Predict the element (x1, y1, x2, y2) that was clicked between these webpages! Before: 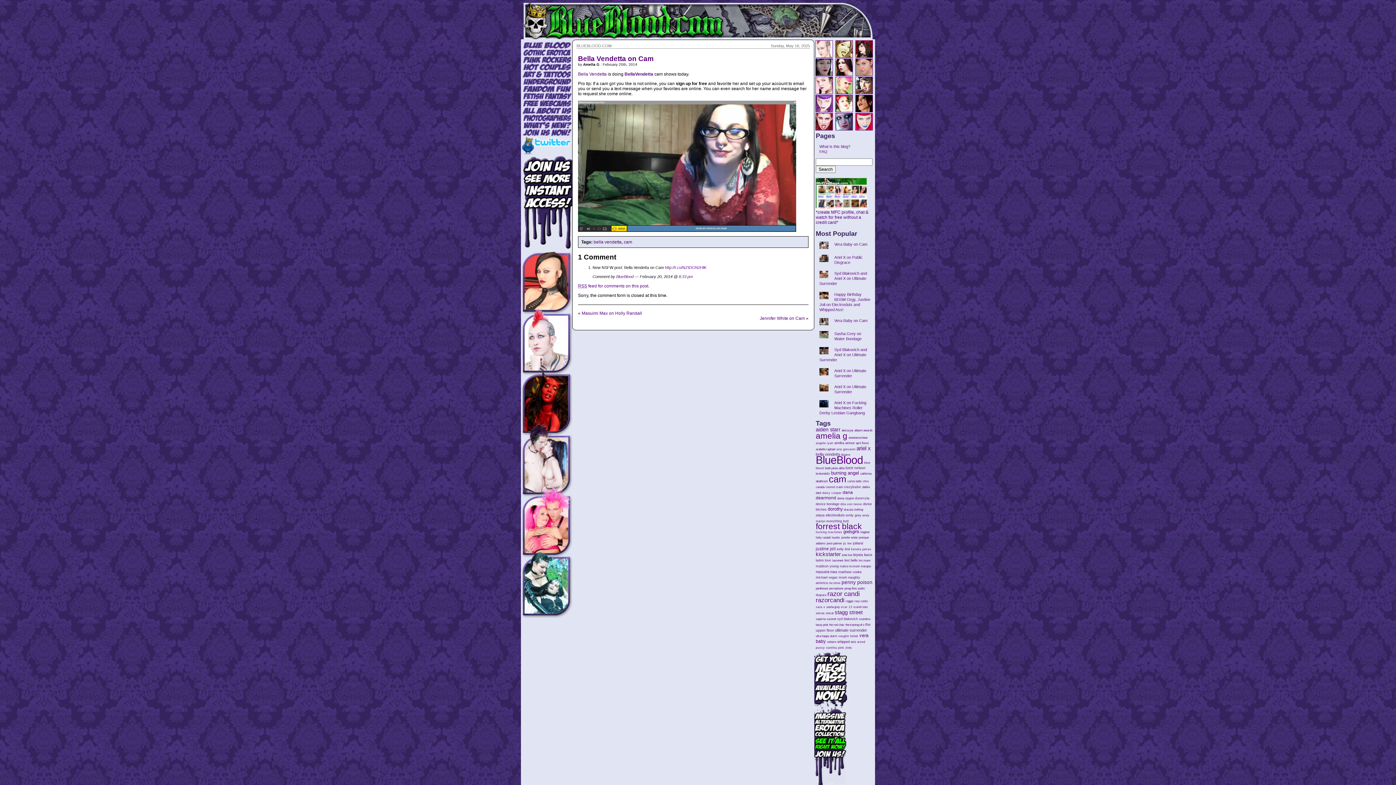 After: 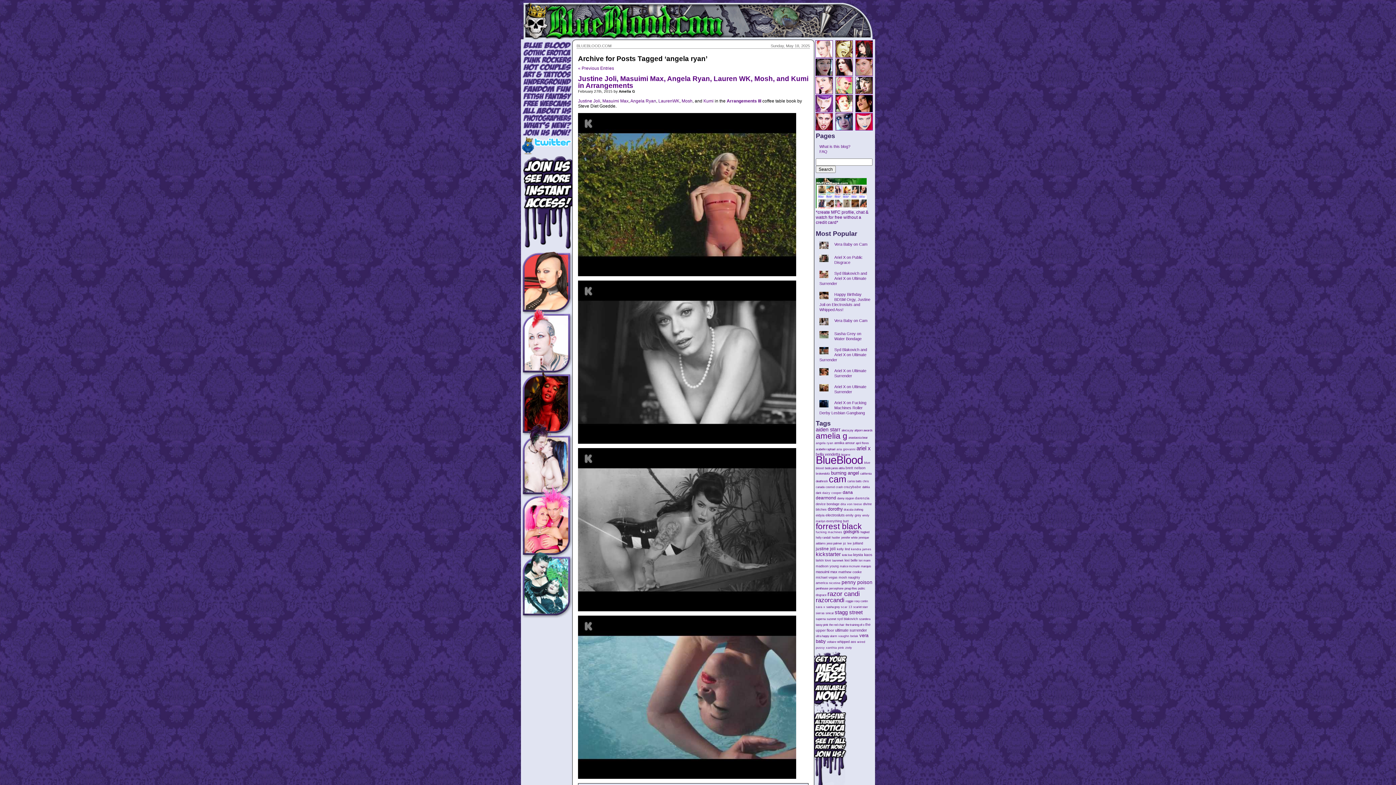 Action: bbox: (816, 441, 833, 445) label: angela ryan